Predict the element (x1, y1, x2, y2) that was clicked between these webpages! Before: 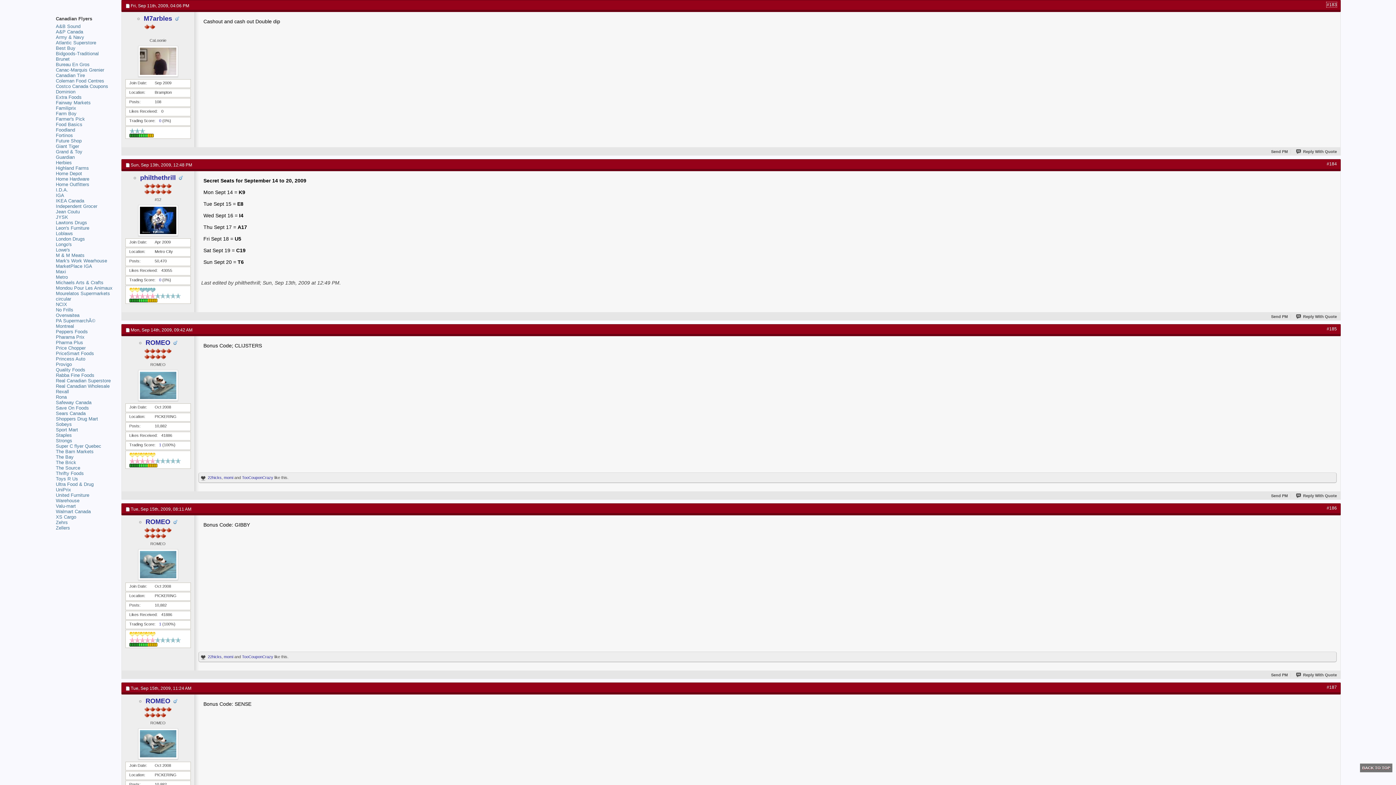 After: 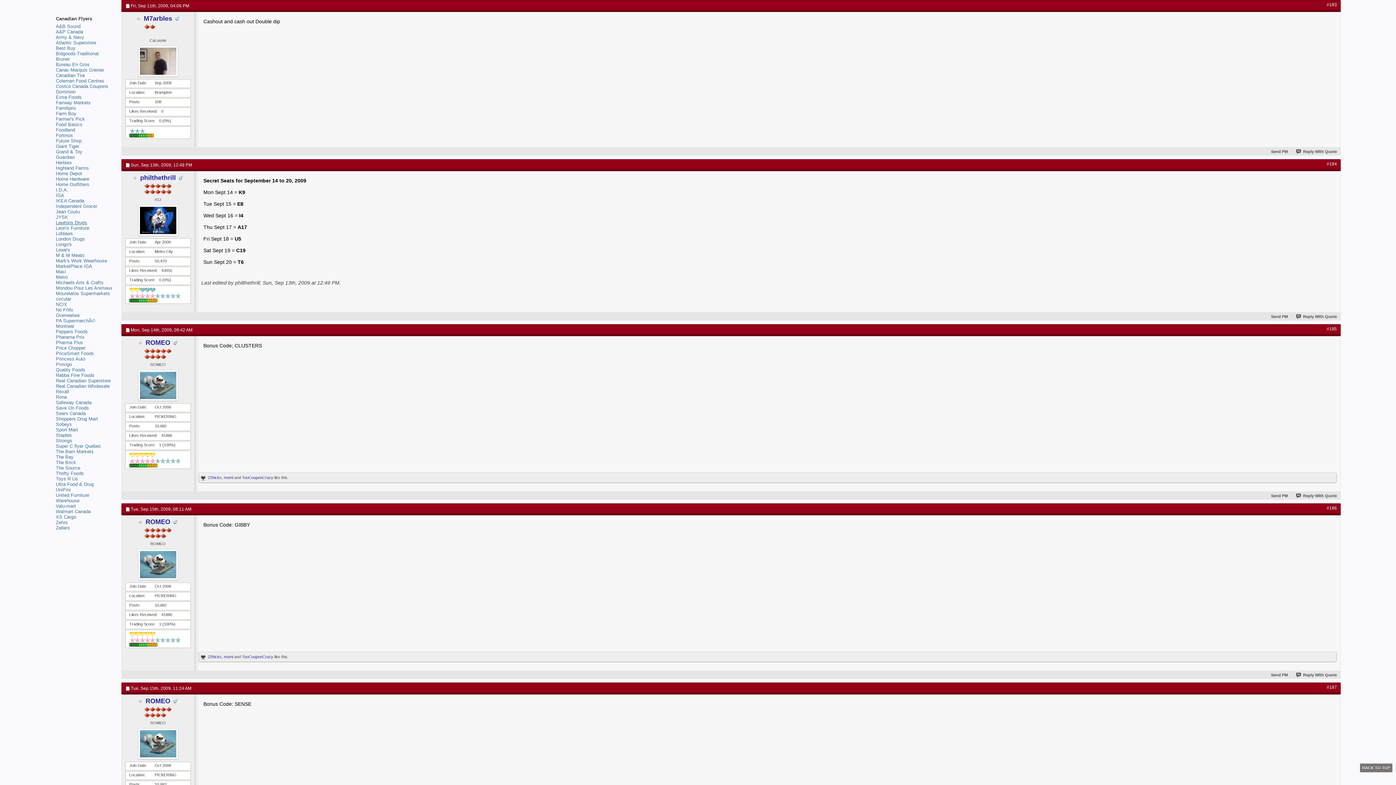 Action: label: Lawtons Drugs bbox: (55, 220, 87, 225)